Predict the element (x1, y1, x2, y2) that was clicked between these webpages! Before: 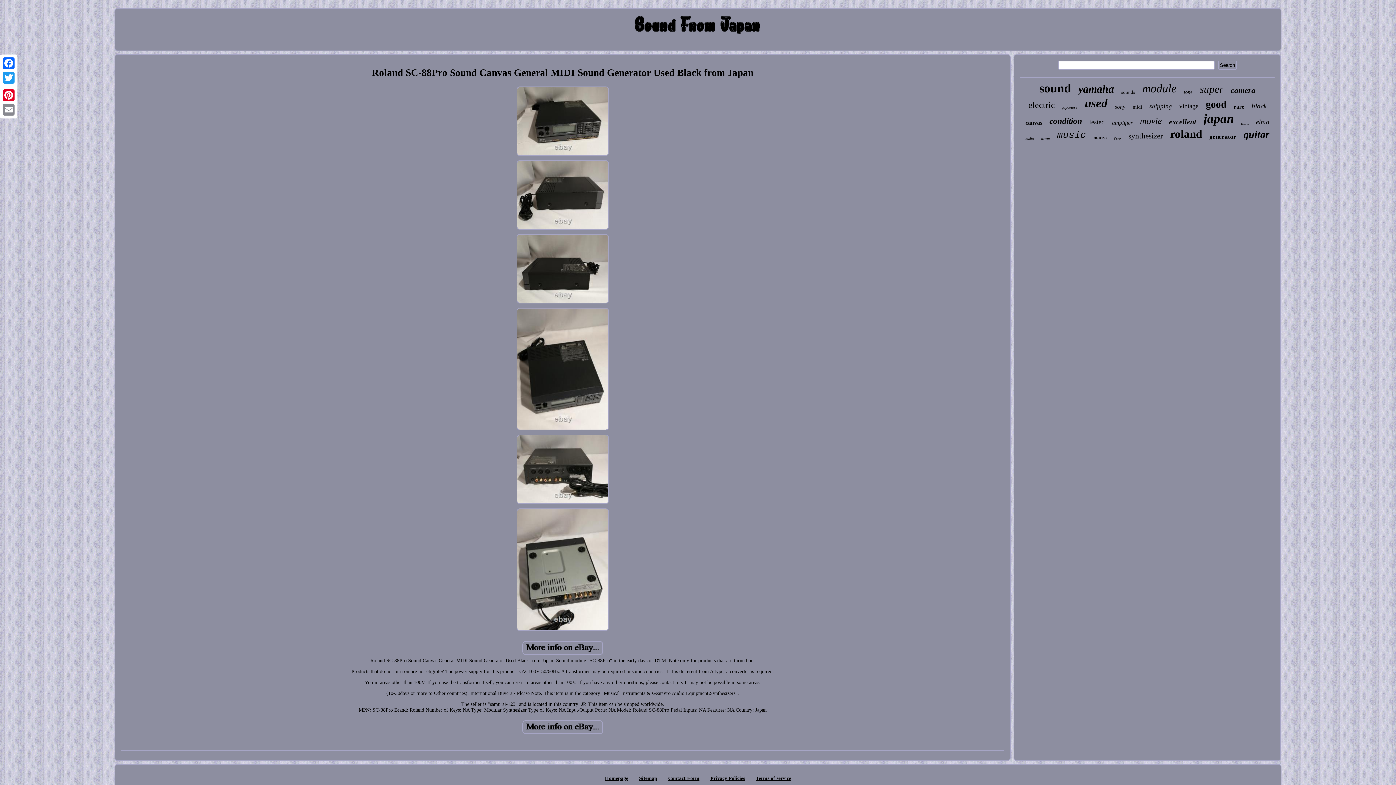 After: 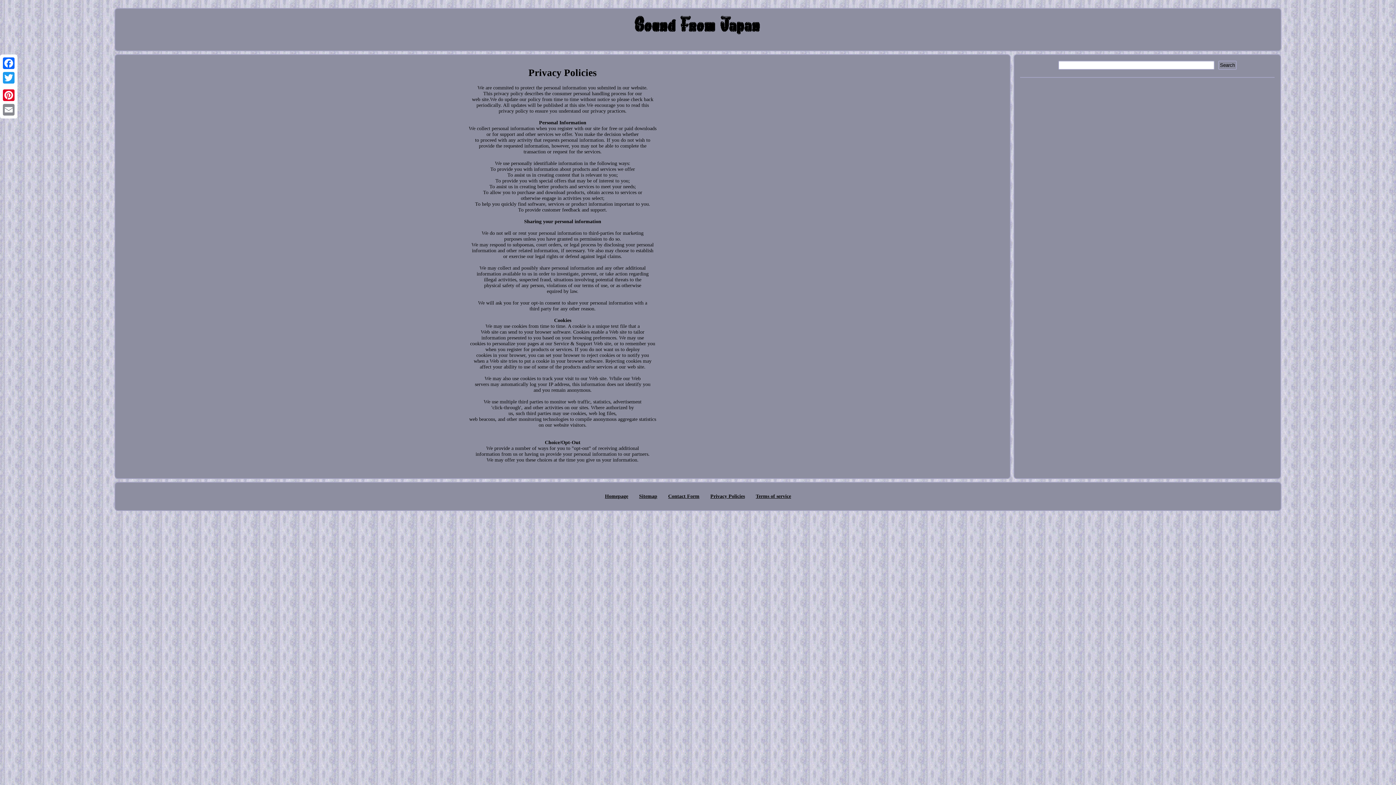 Action: bbox: (710, 776, 745, 781) label: Privacy Policies